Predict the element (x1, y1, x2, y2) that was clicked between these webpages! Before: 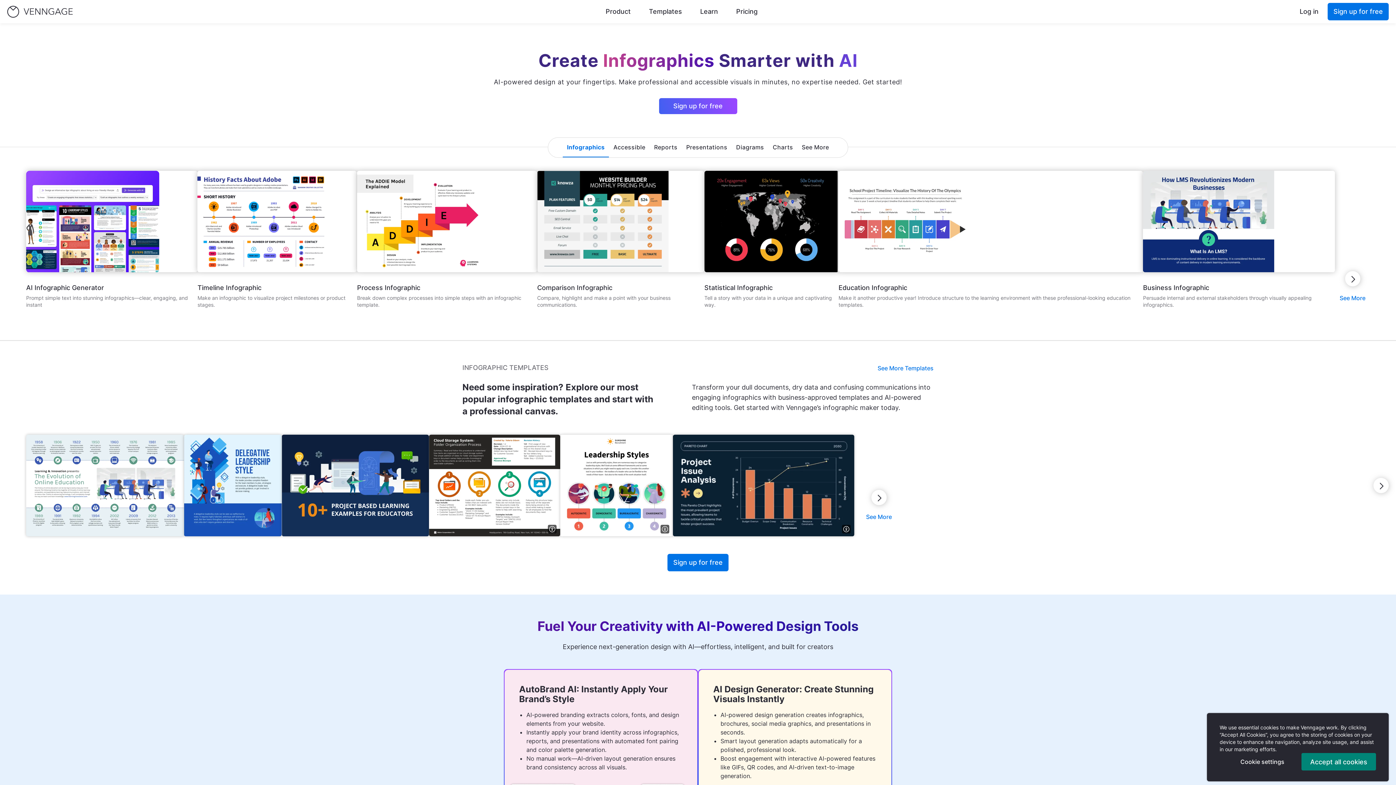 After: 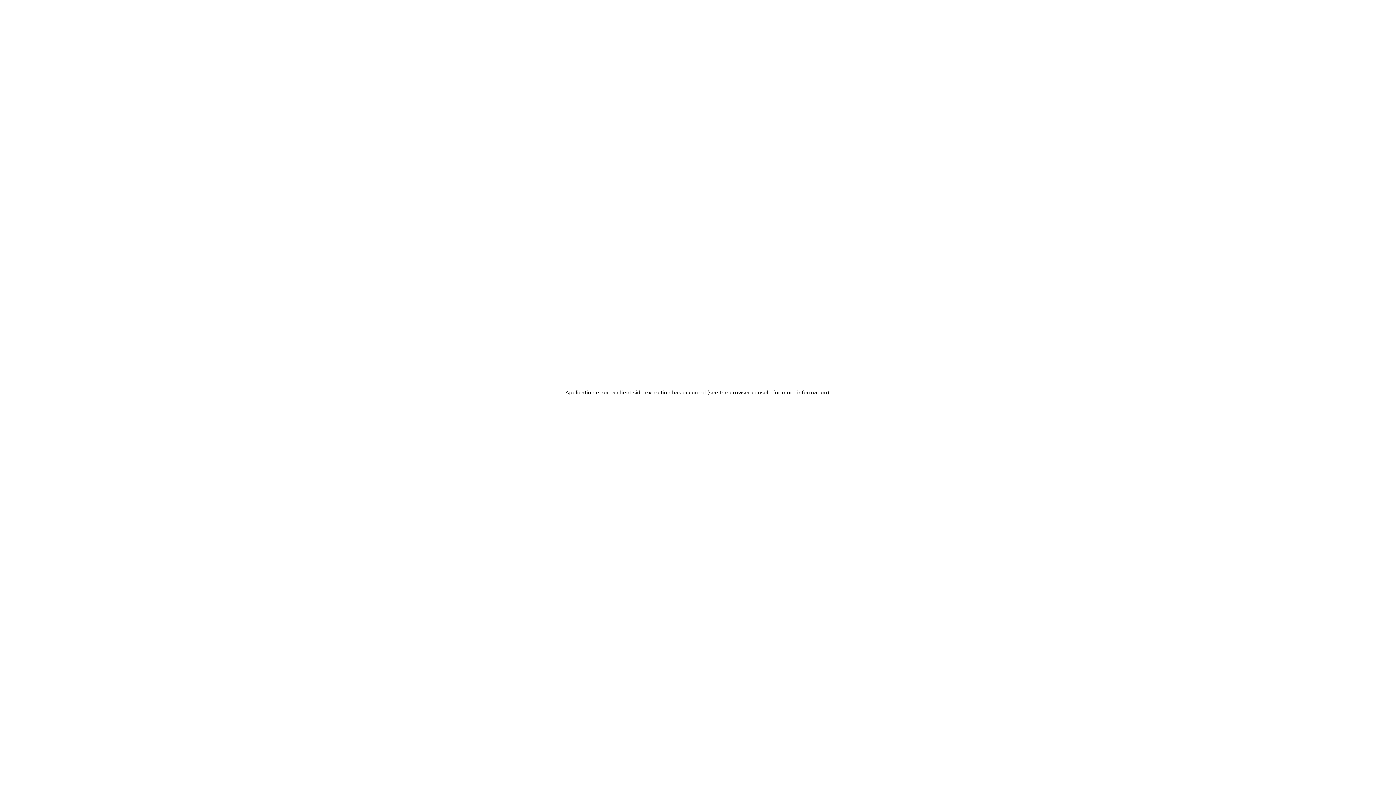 Action: bbox: (537, 170, 704, 272) label: /templates/infographics/comparison